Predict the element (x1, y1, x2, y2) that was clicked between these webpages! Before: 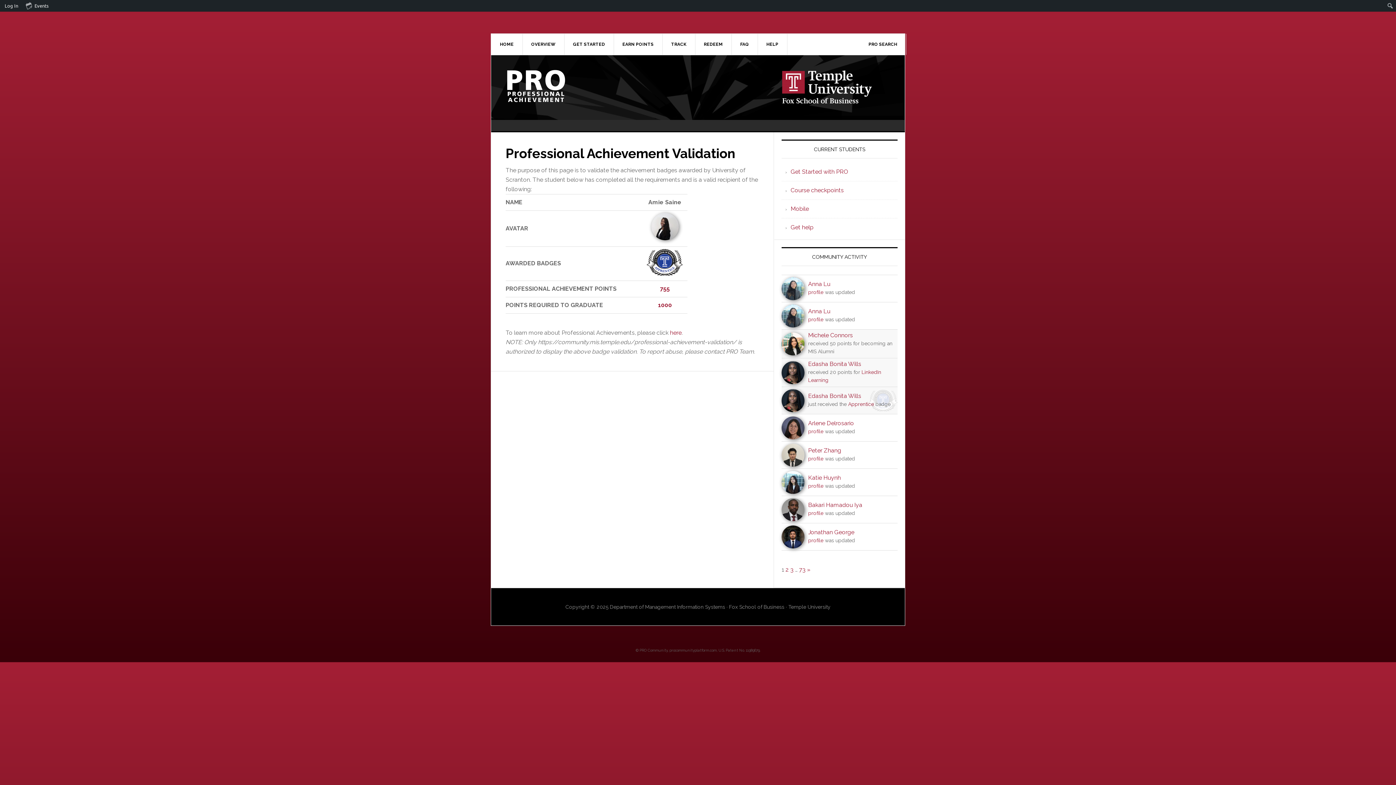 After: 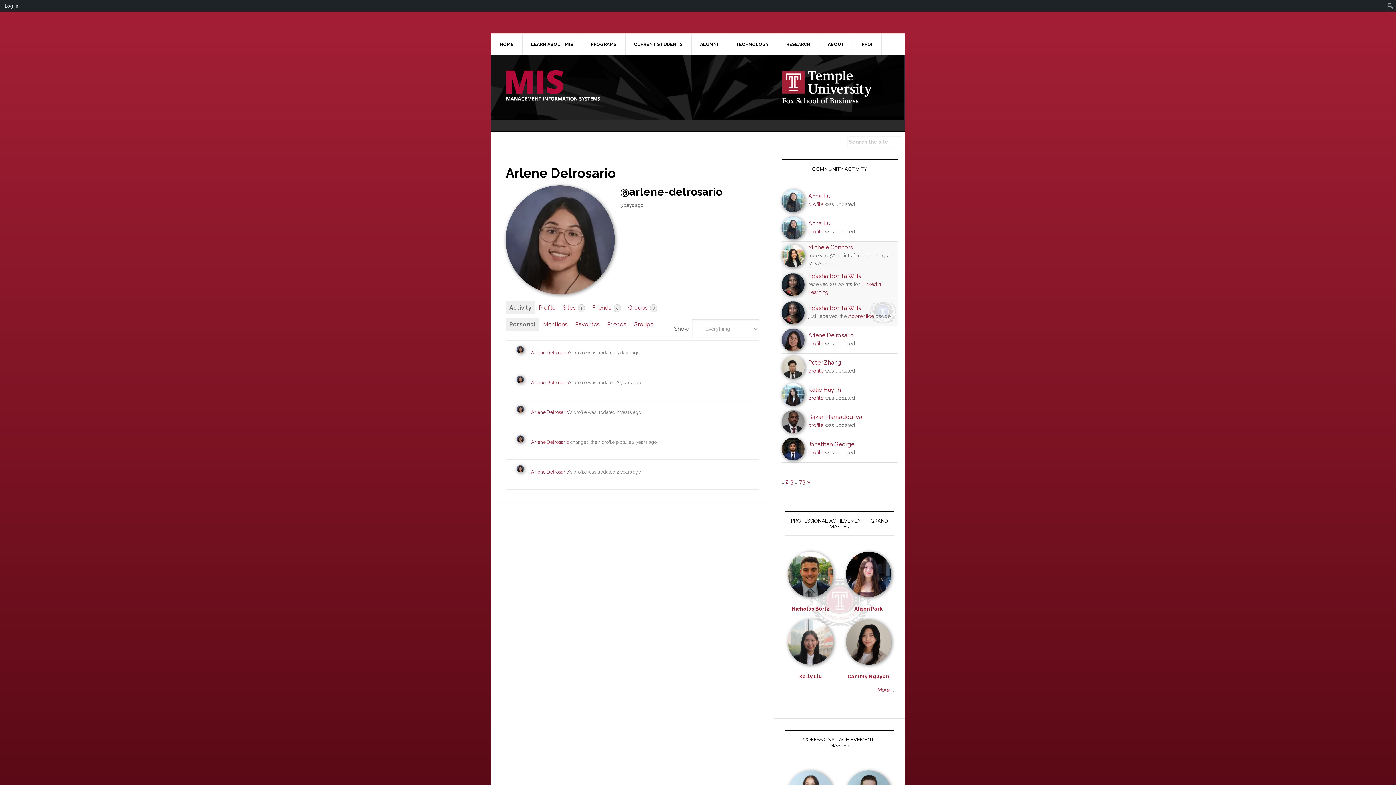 Action: bbox: (781, 434, 804, 438)